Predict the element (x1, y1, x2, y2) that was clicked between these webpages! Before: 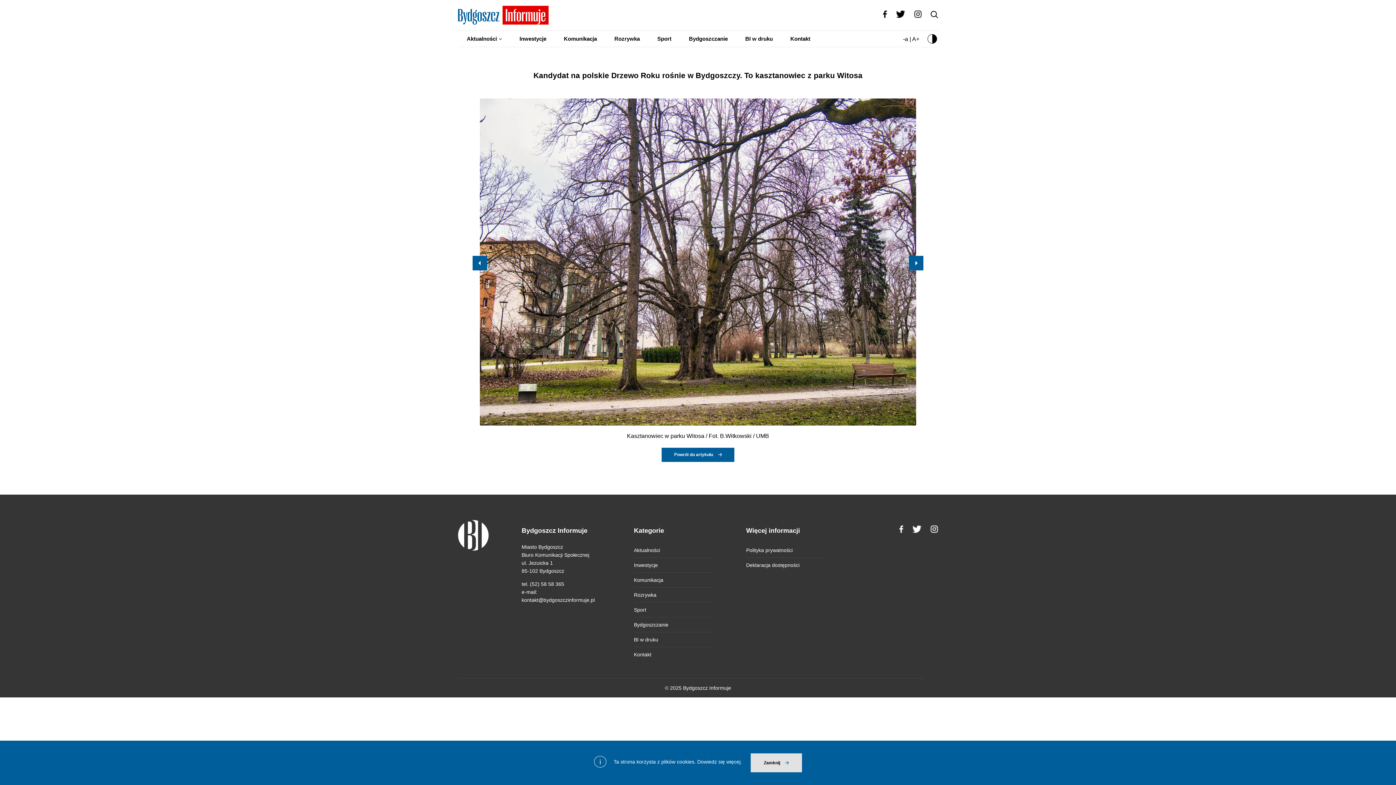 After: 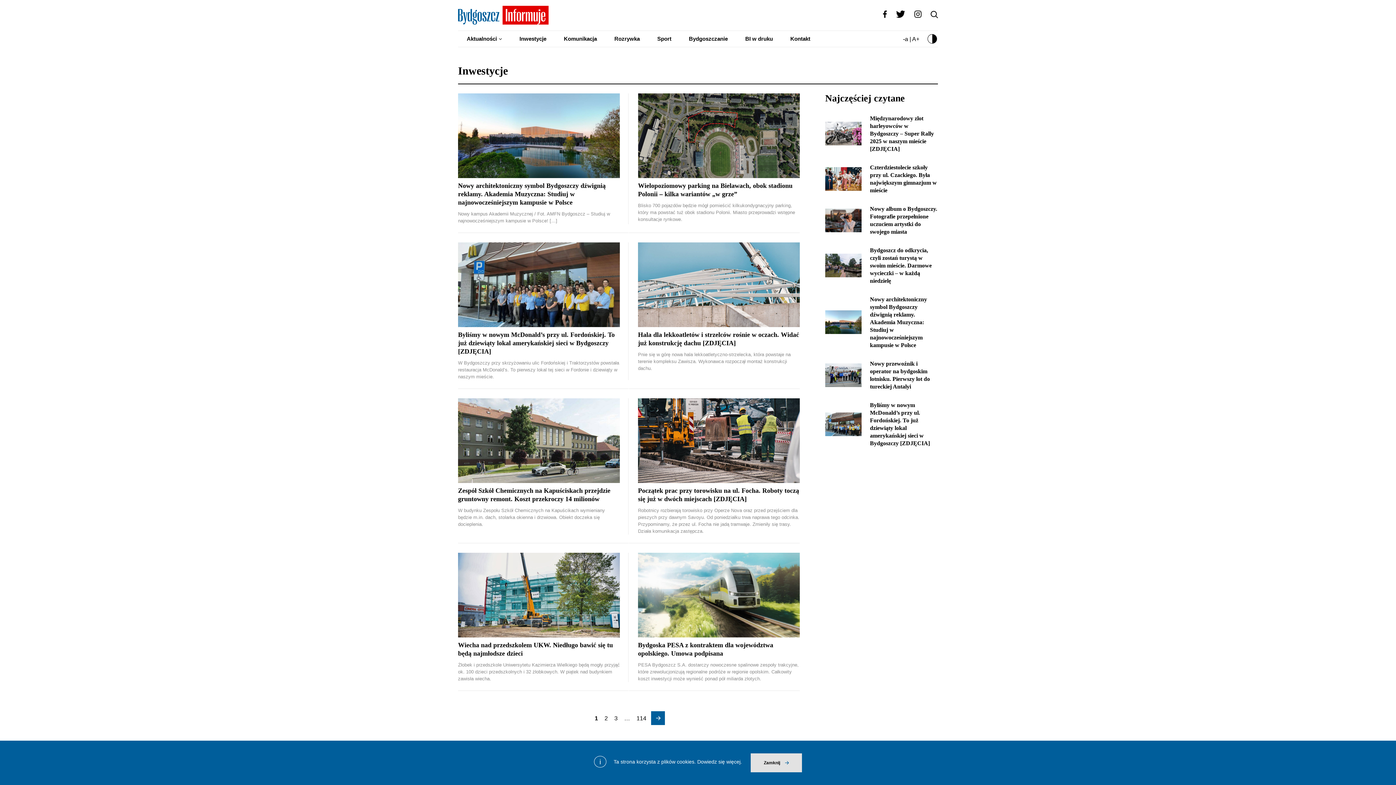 Action: bbox: (634, 562, 658, 568) label: Inwestycje